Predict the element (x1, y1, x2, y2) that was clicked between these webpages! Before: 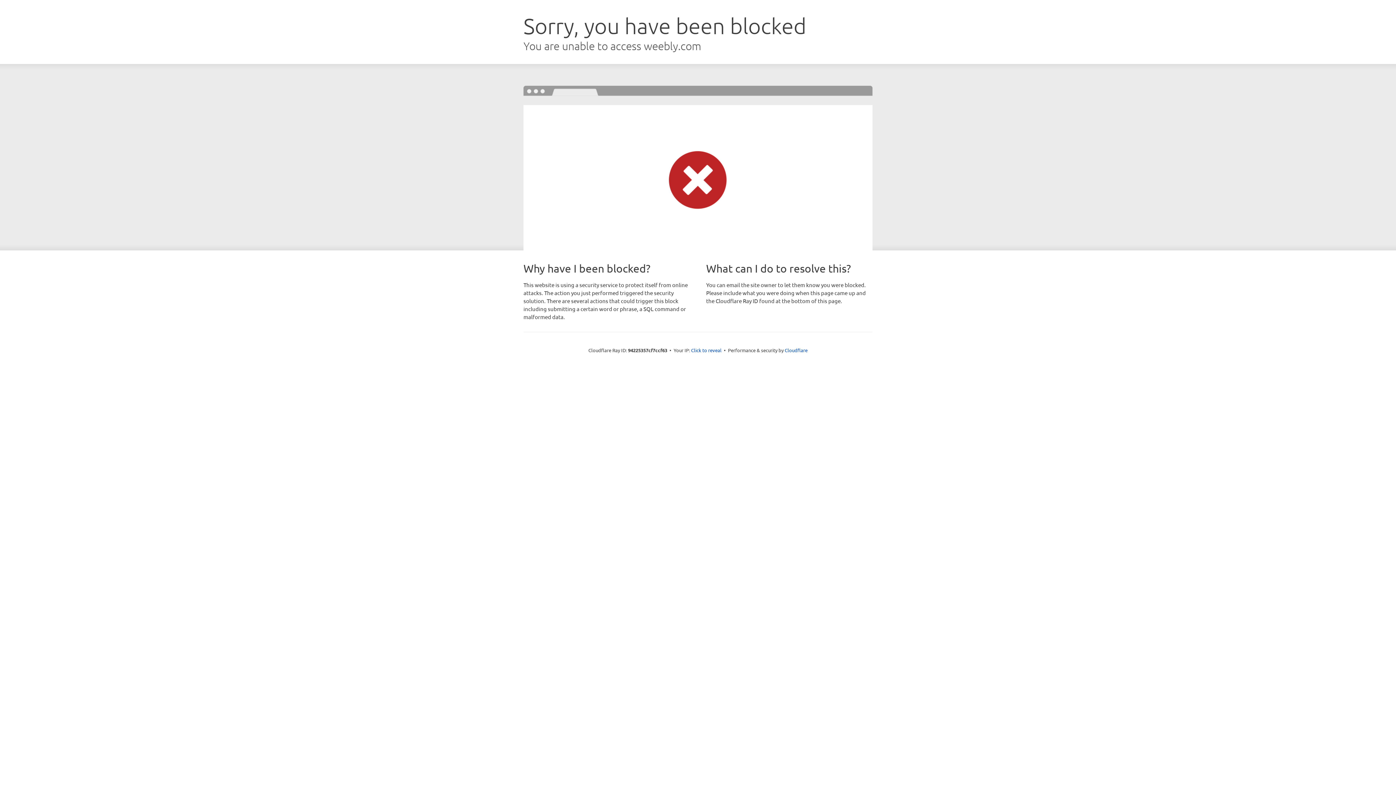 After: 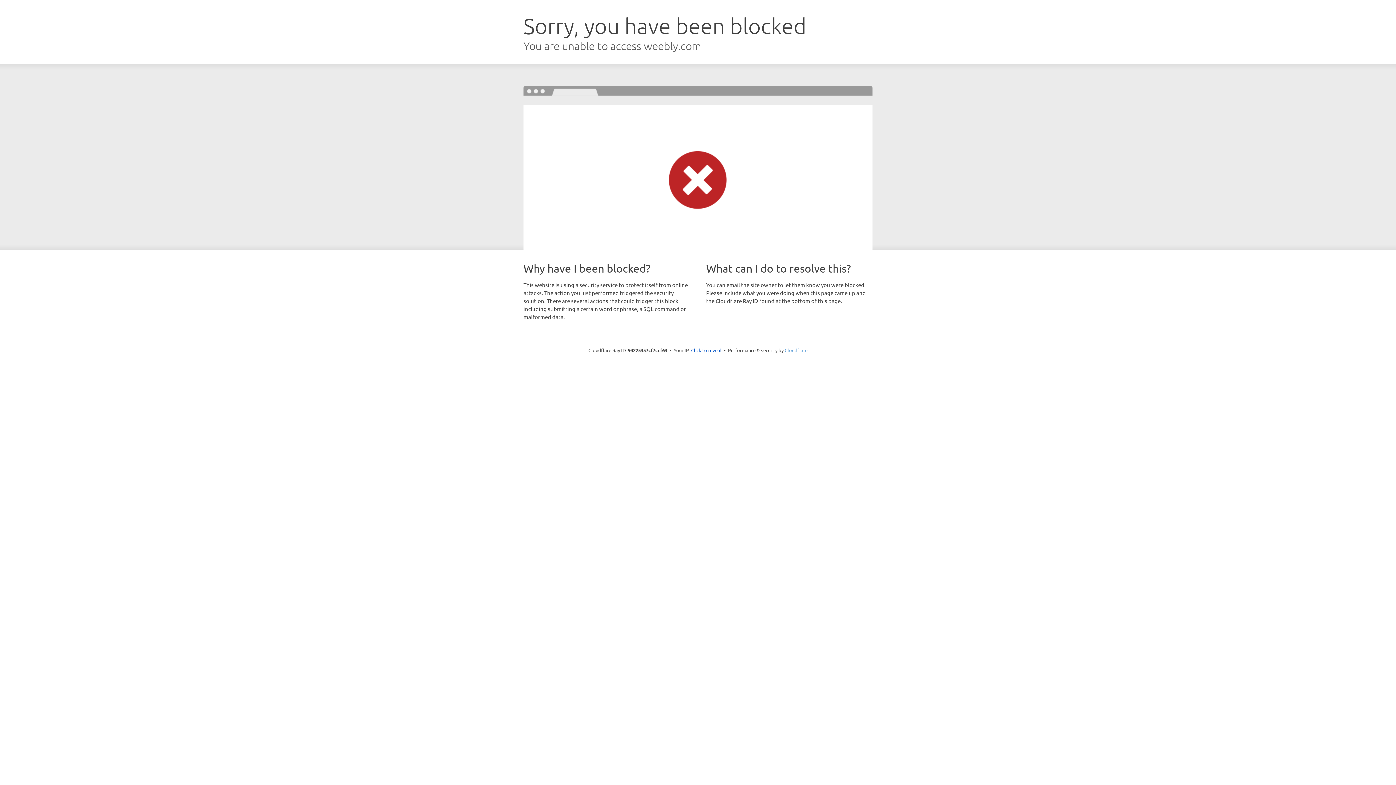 Action: label: Cloudflare bbox: (784, 347, 807, 353)